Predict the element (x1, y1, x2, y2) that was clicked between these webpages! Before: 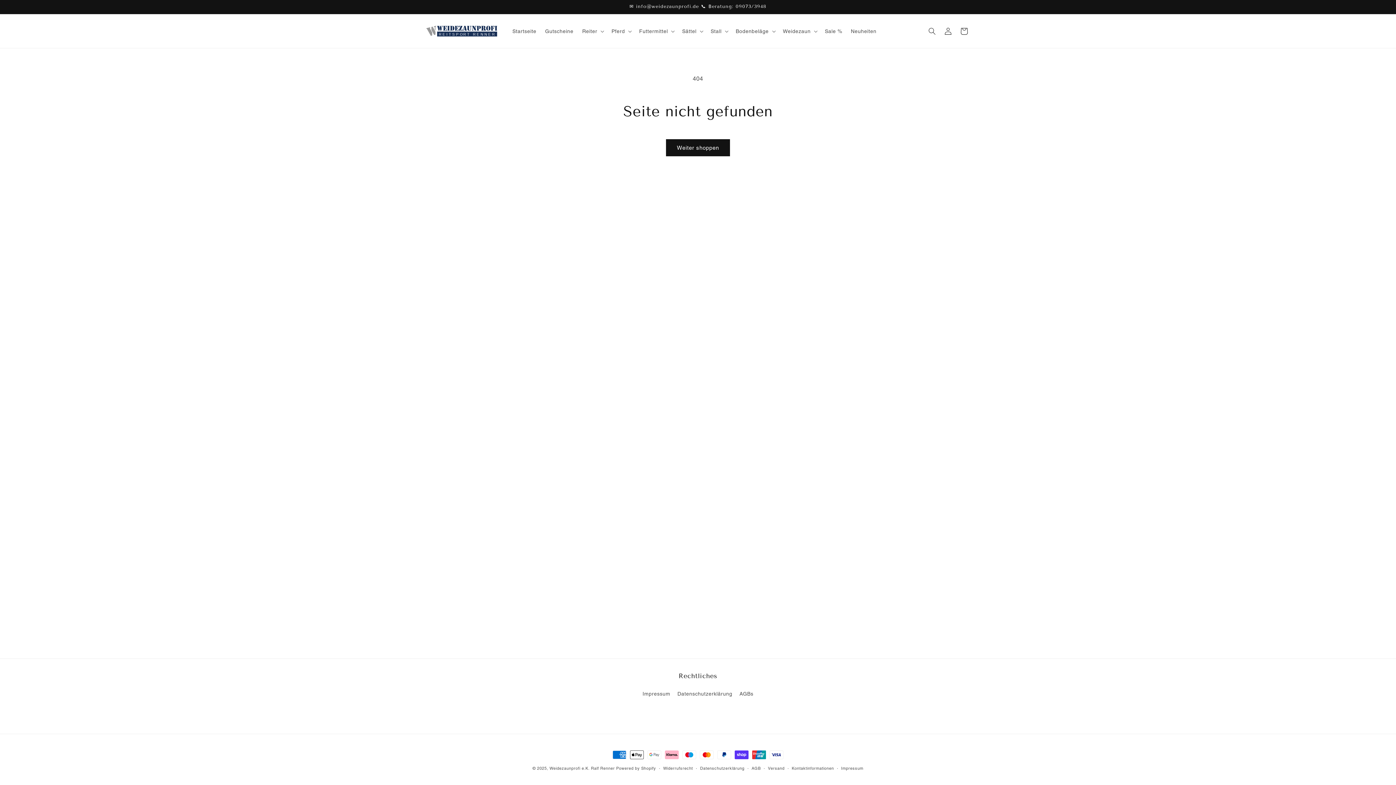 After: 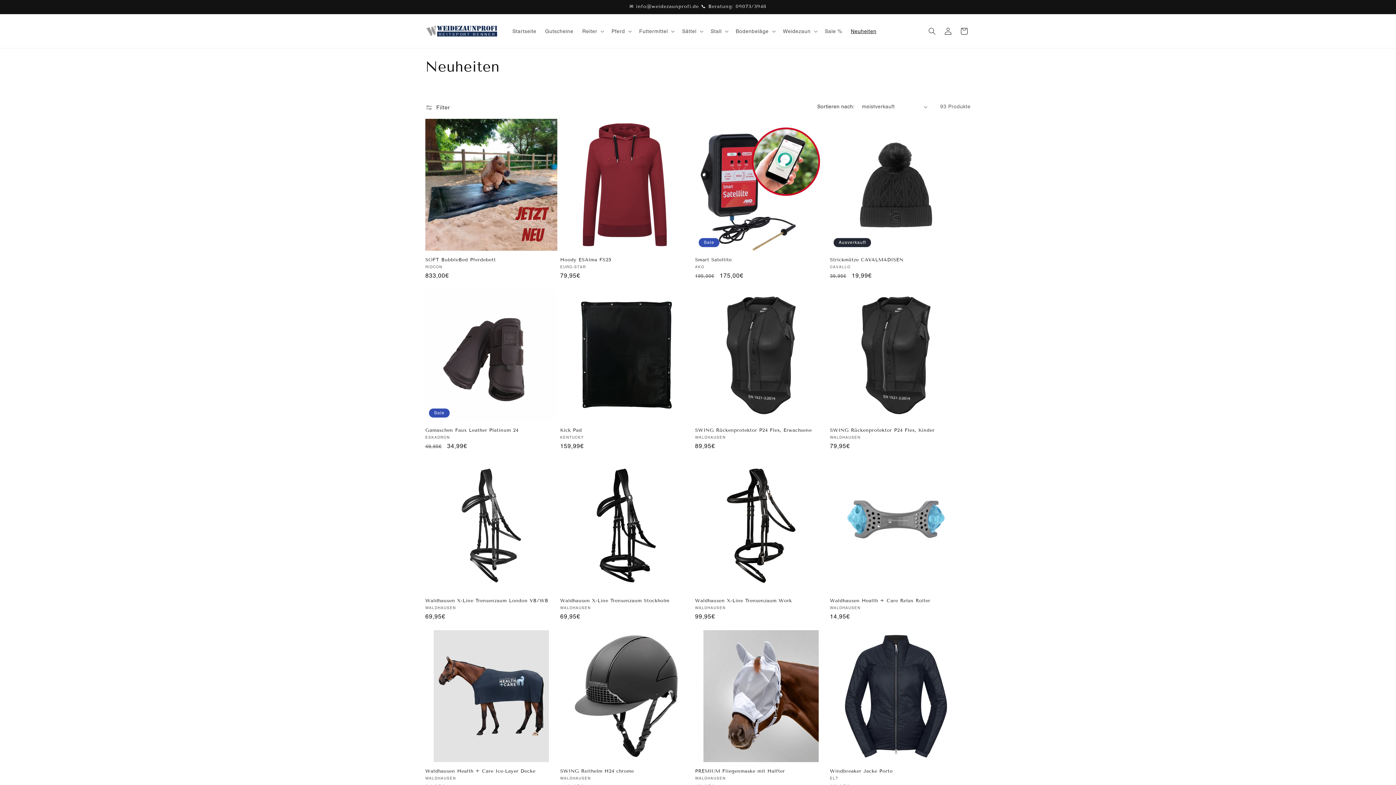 Action: bbox: (846, 23, 881, 38) label: Neuheiten